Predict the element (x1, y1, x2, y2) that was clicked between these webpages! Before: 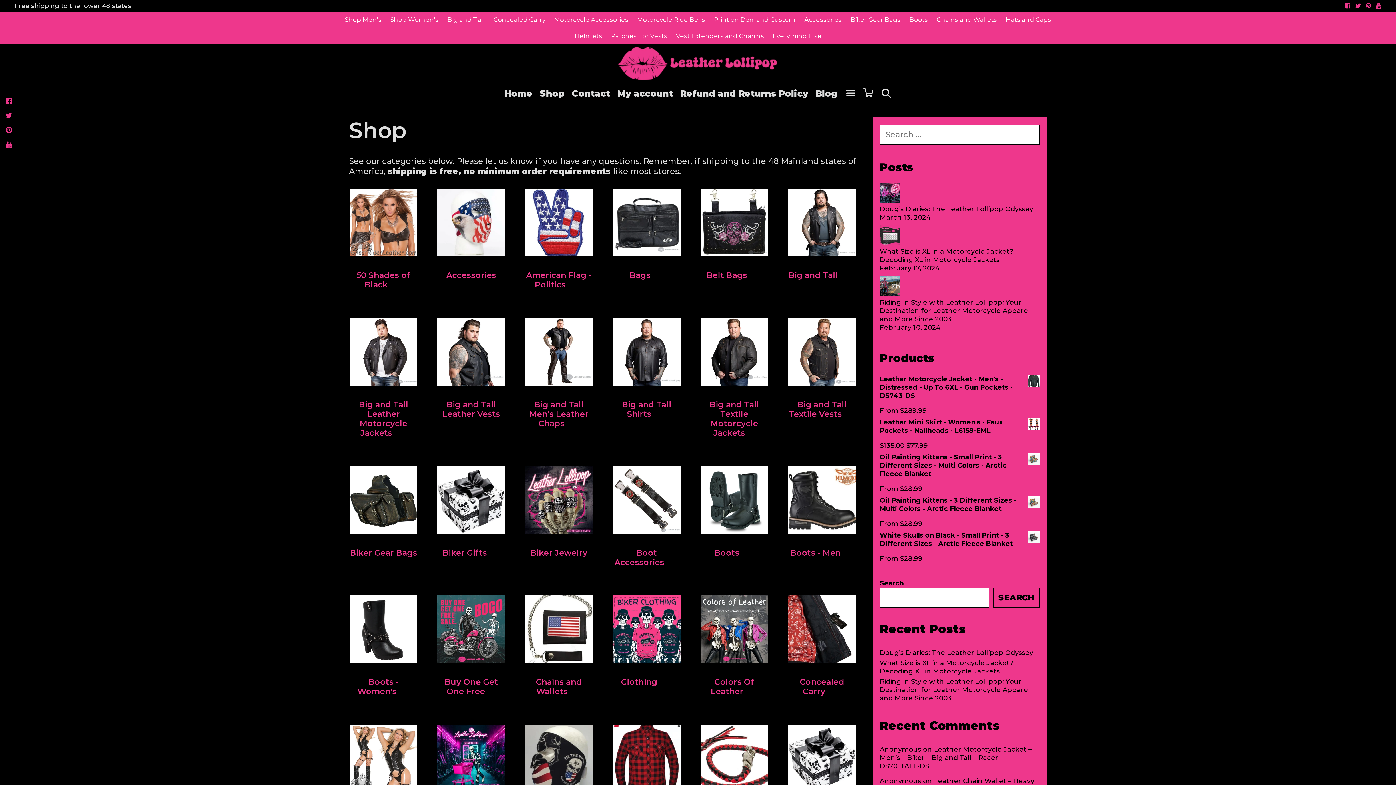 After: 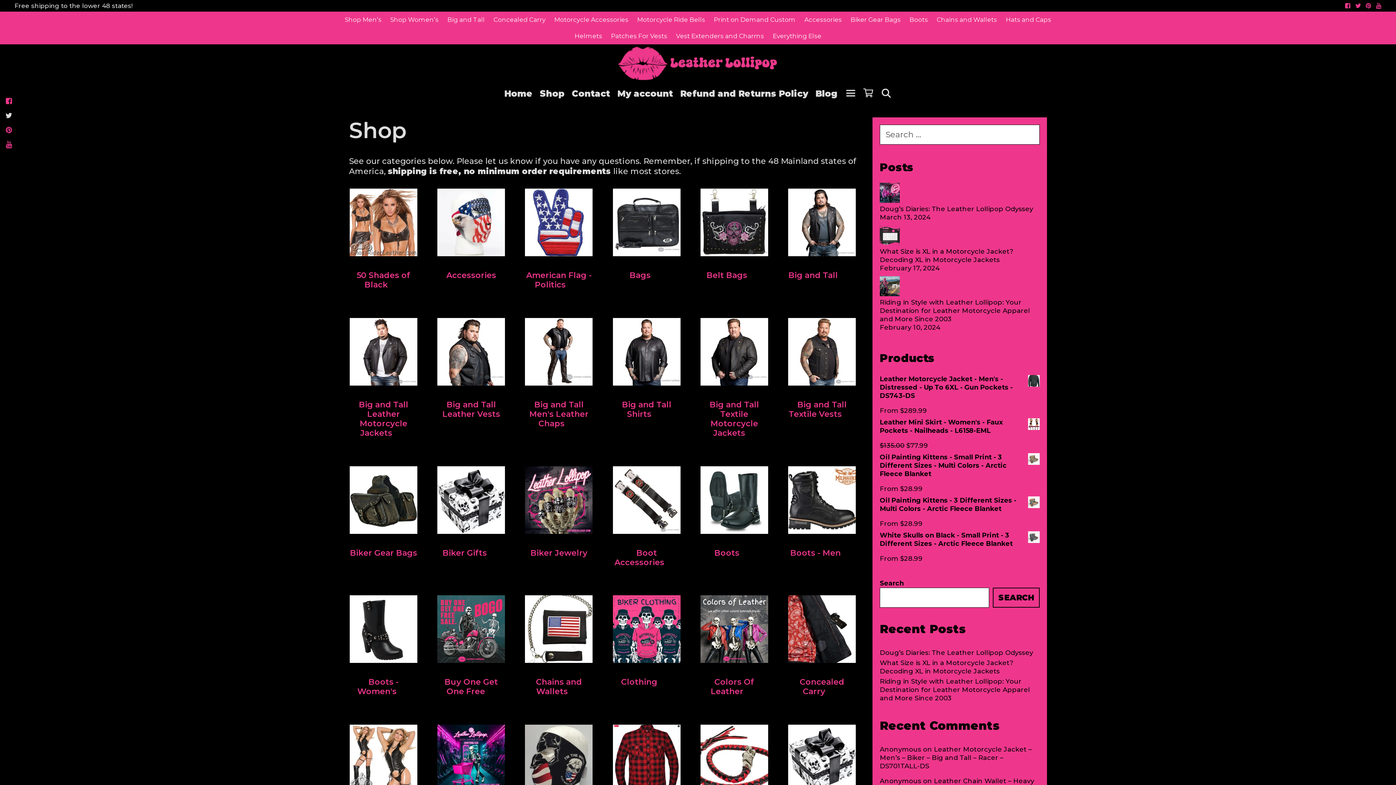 Action: bbox: (5, 111, 12, 120)